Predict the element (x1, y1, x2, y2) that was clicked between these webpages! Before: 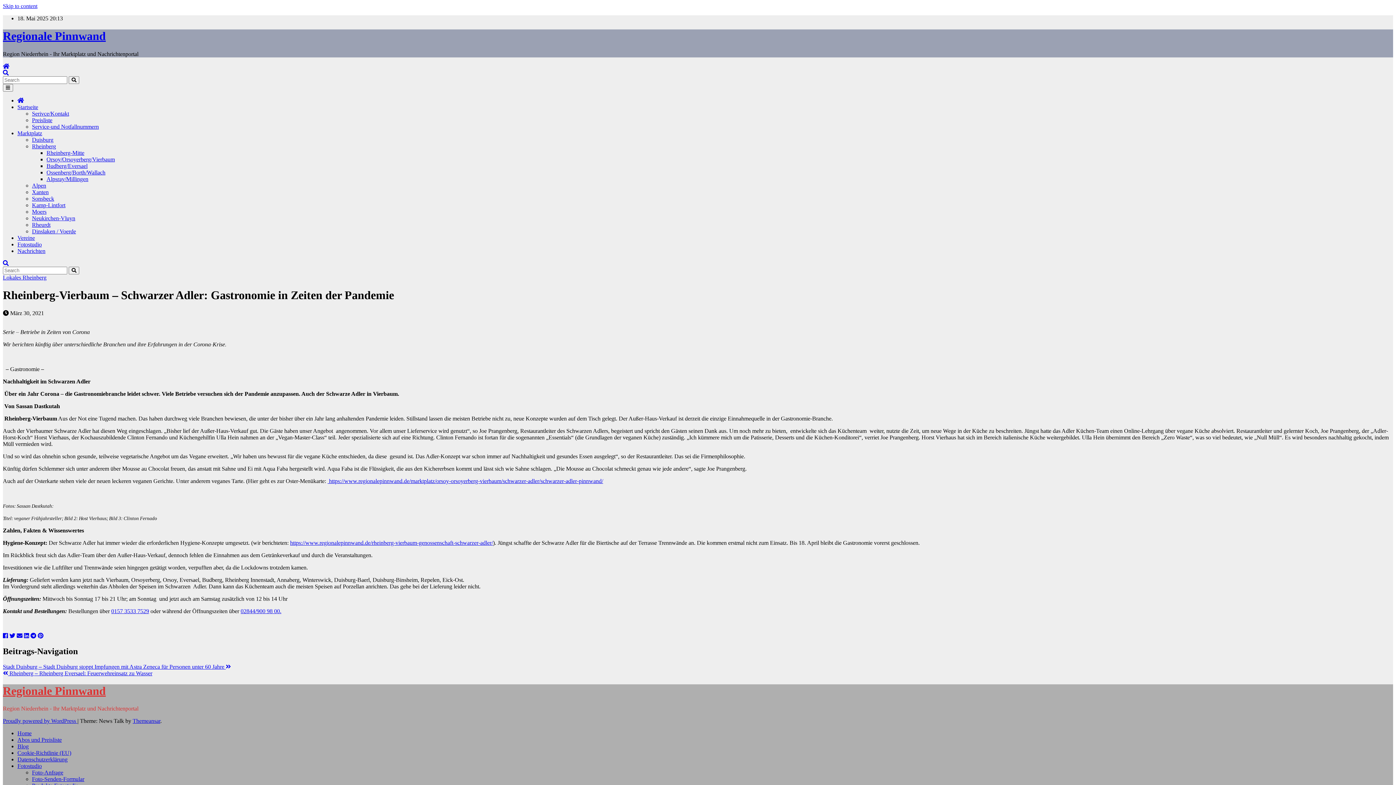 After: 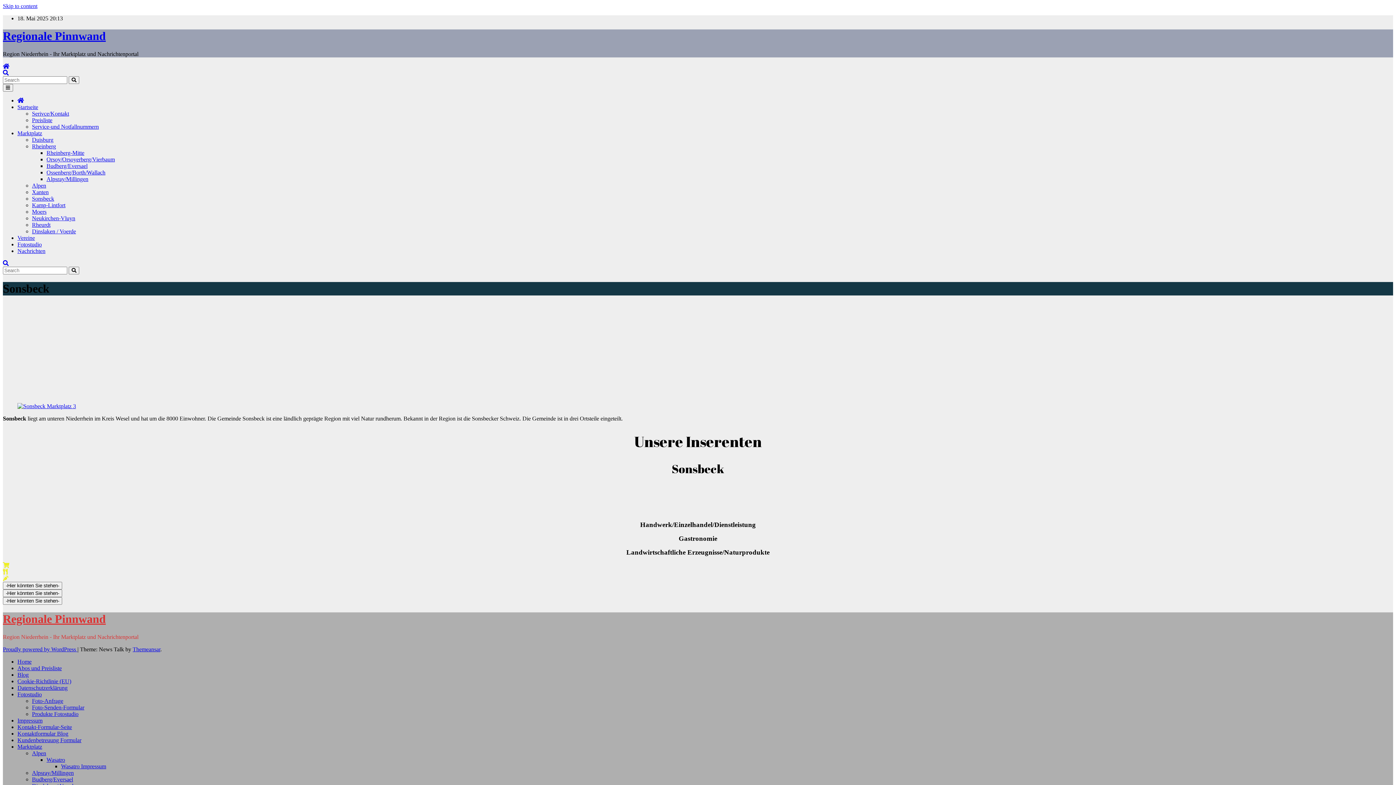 Action: bbox: (32, 195, 54, 201) label: Sonsbeck